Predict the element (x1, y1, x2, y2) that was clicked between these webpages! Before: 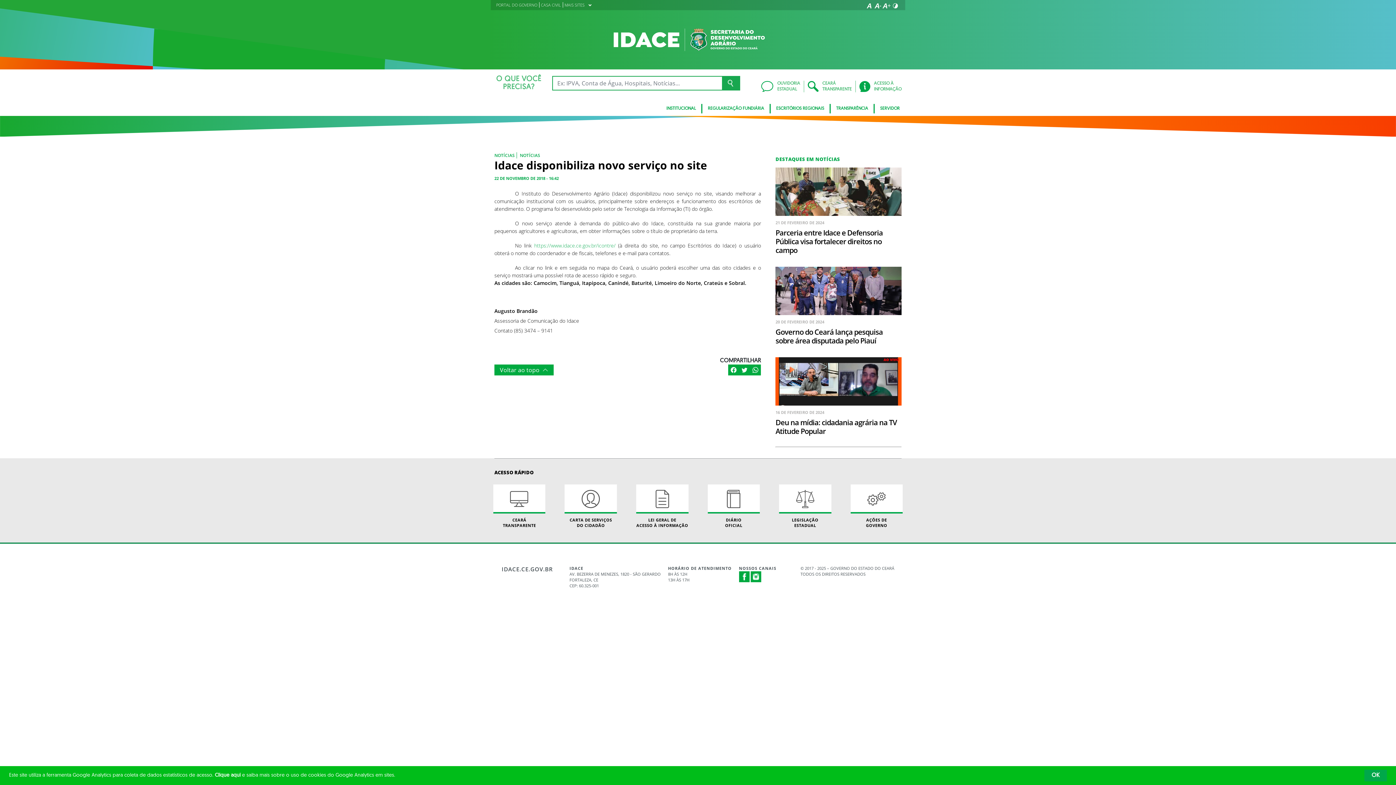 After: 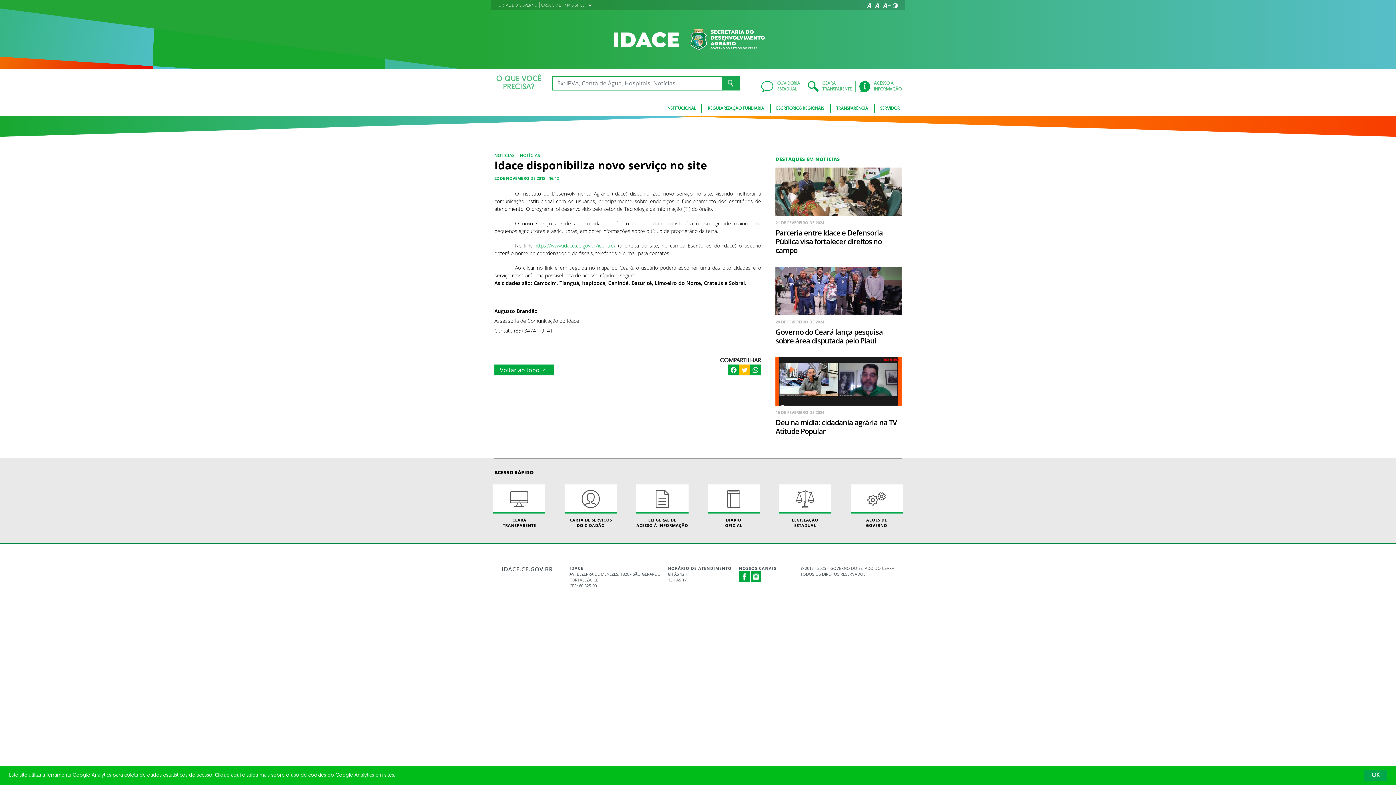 Action: bbox: (739, 364, 750, 375)